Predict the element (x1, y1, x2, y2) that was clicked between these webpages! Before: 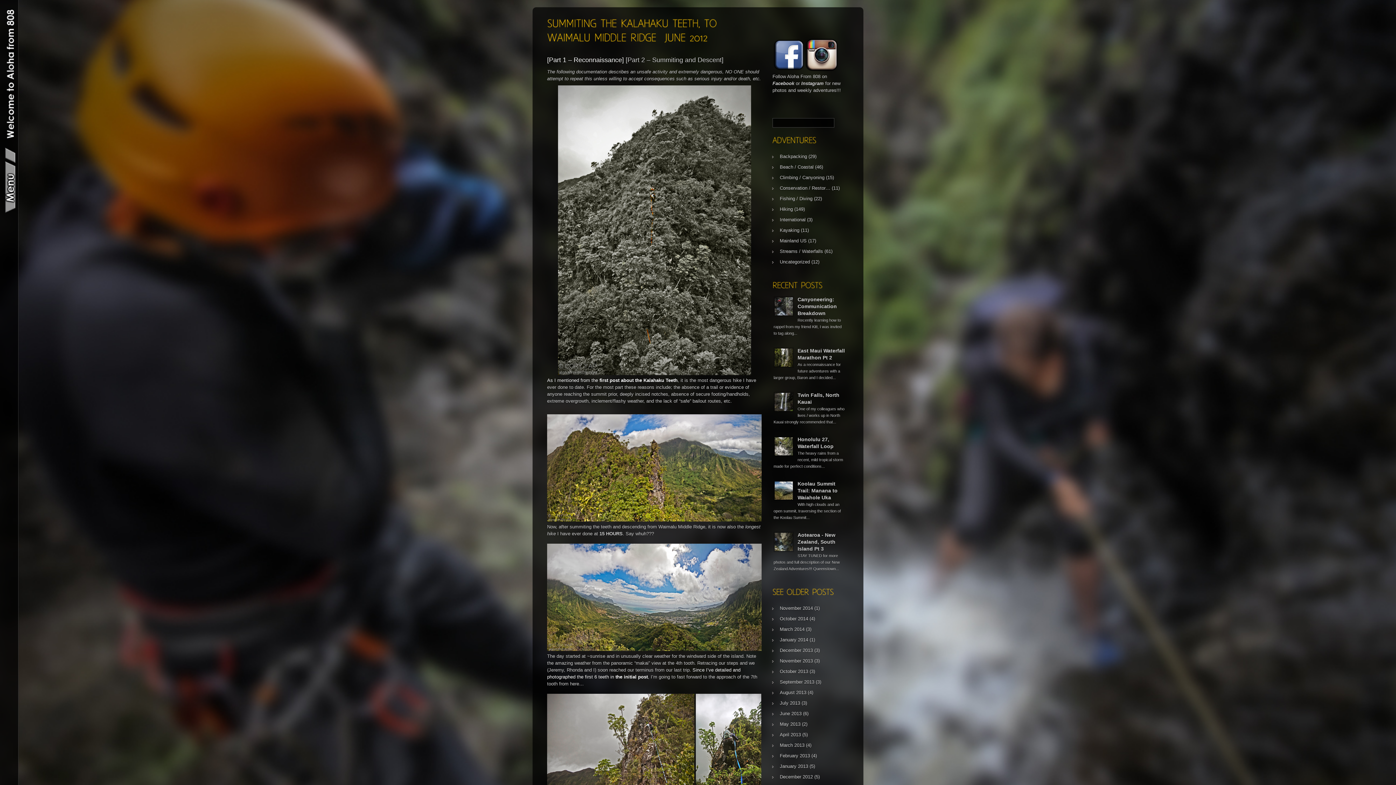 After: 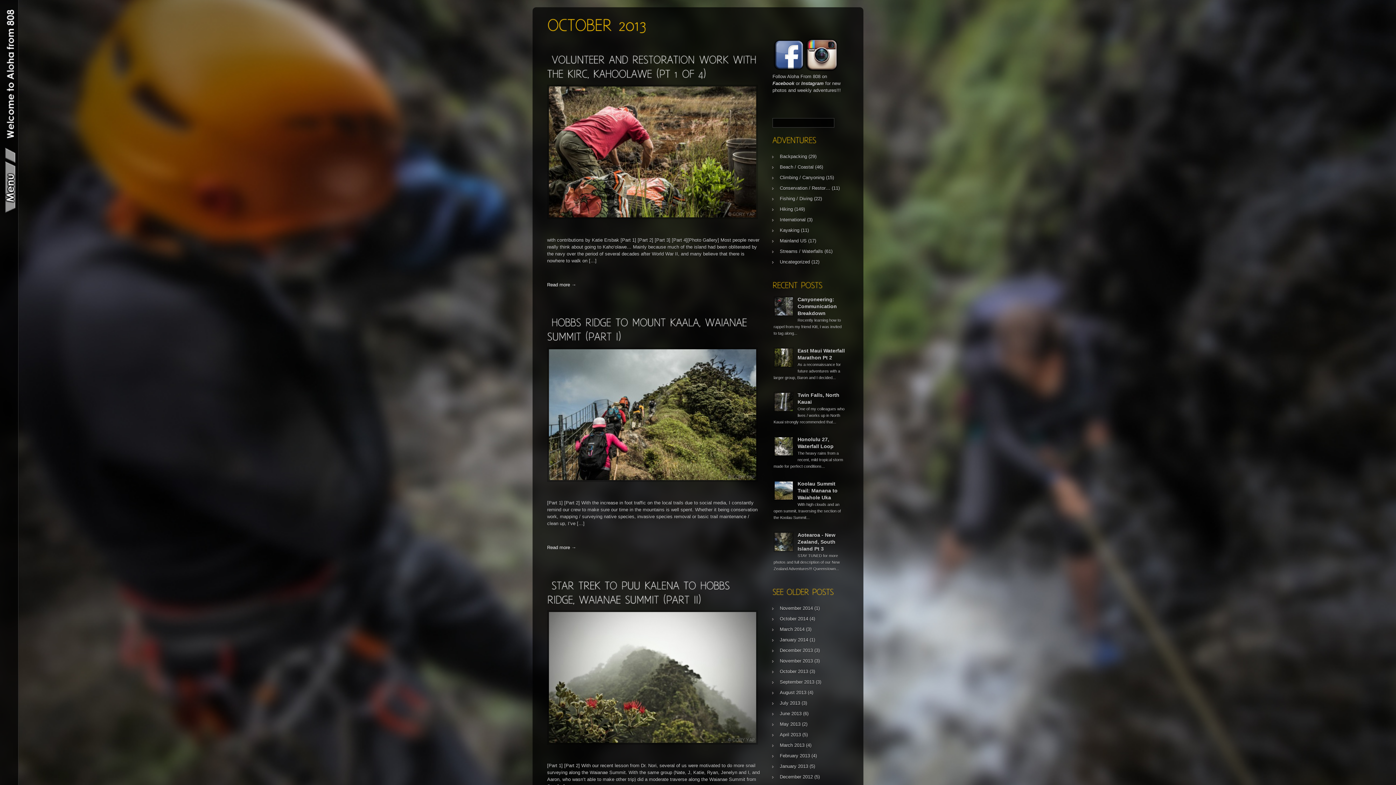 Action: bbox: (780, 668, 808, 674) label: October 2013